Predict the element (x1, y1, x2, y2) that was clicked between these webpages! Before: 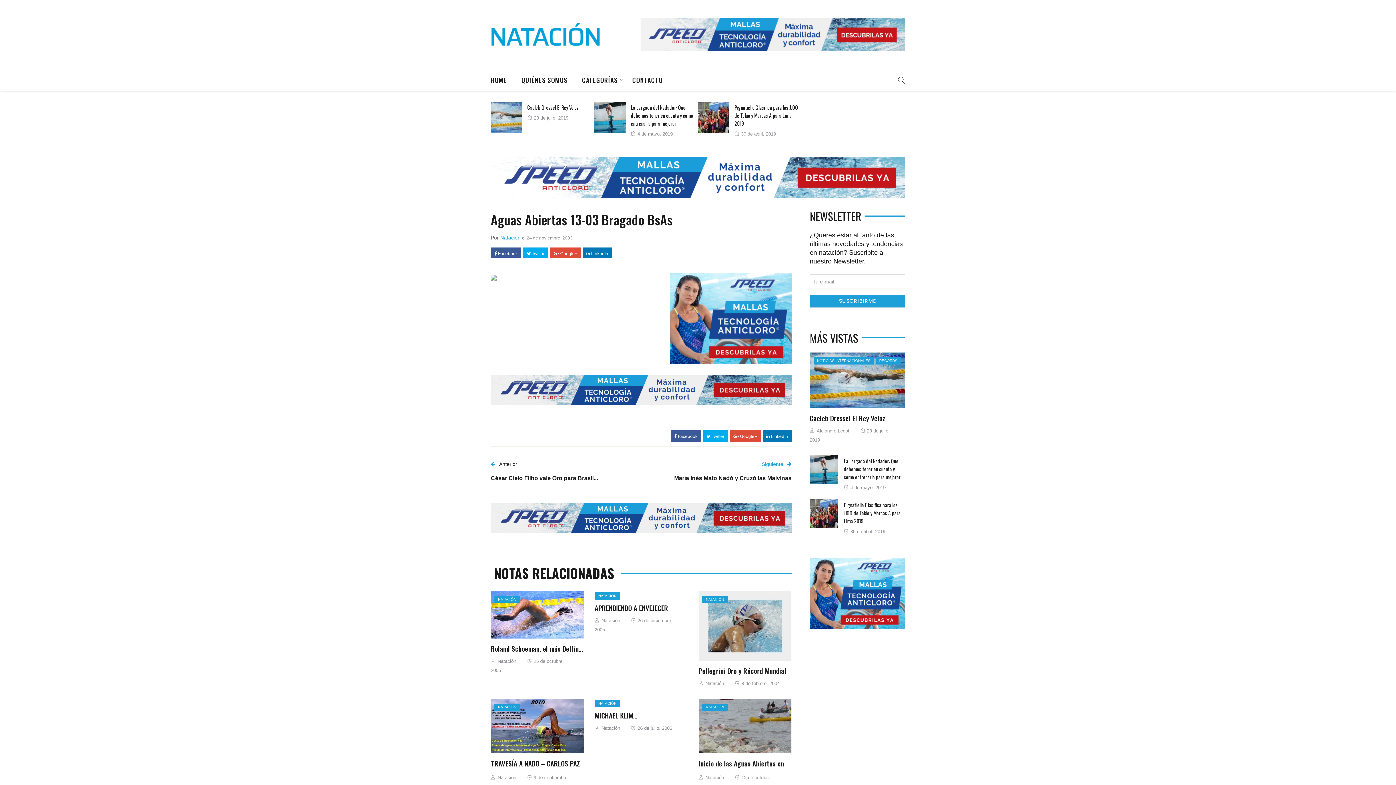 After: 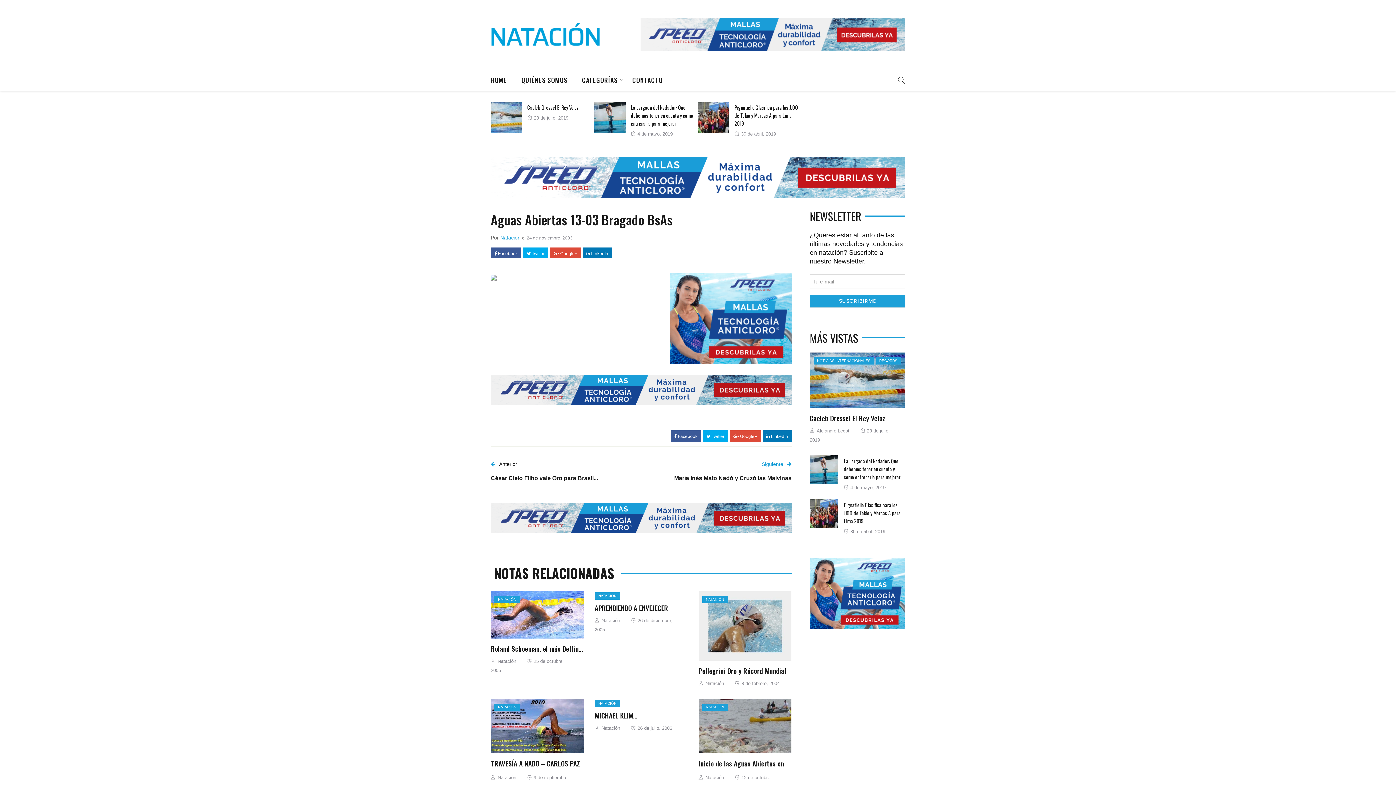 Action: bbox: (810, 590, 905, 596)